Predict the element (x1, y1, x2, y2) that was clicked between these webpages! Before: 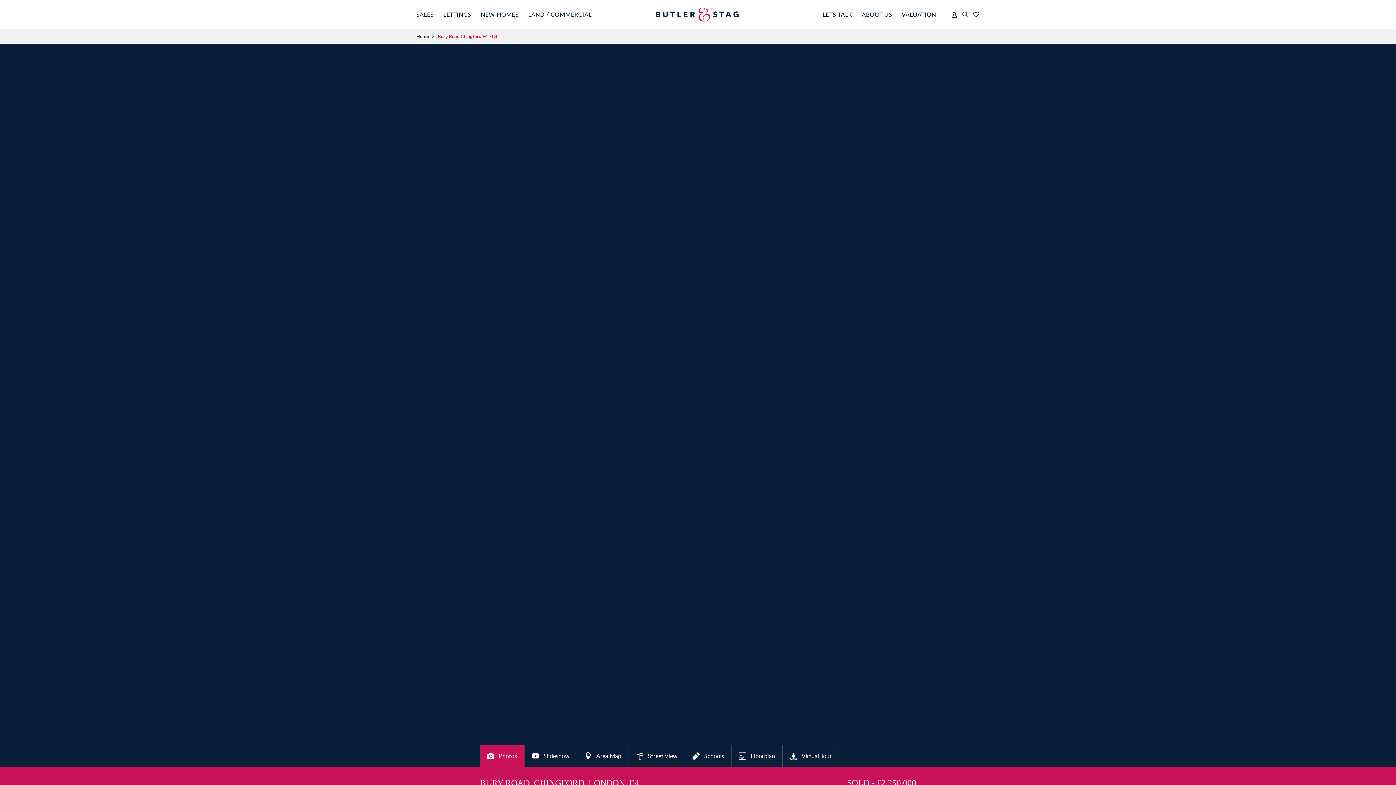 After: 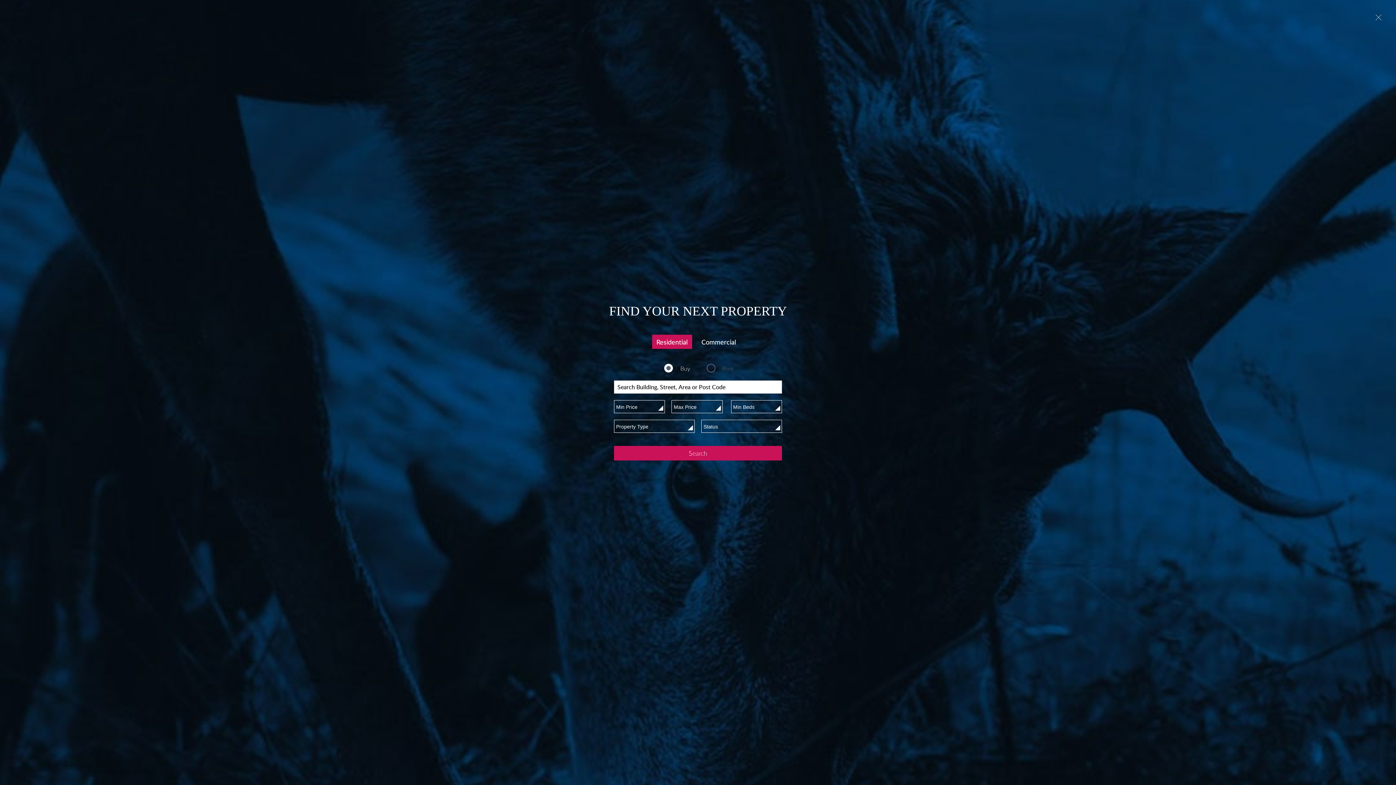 Action: bbox: (961, 7, 969, 21)